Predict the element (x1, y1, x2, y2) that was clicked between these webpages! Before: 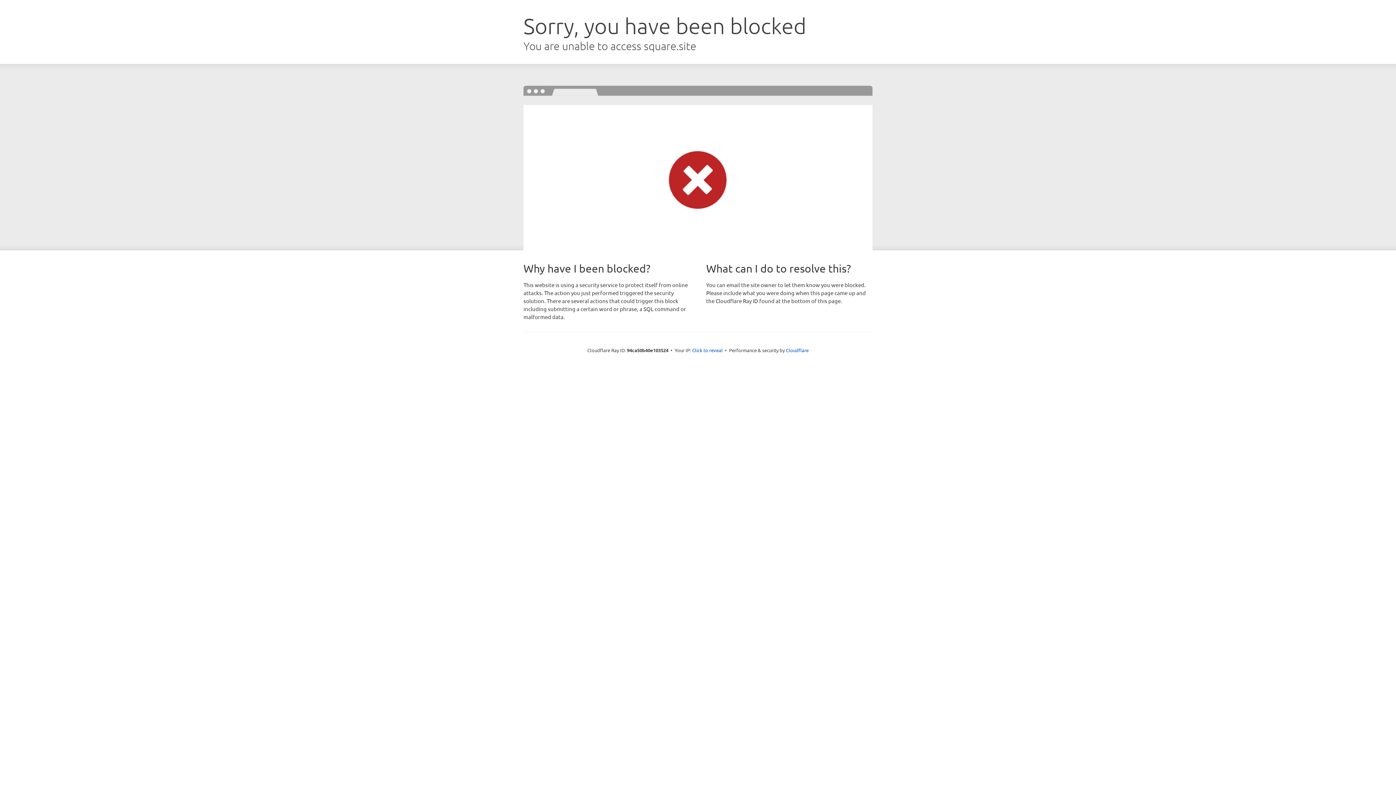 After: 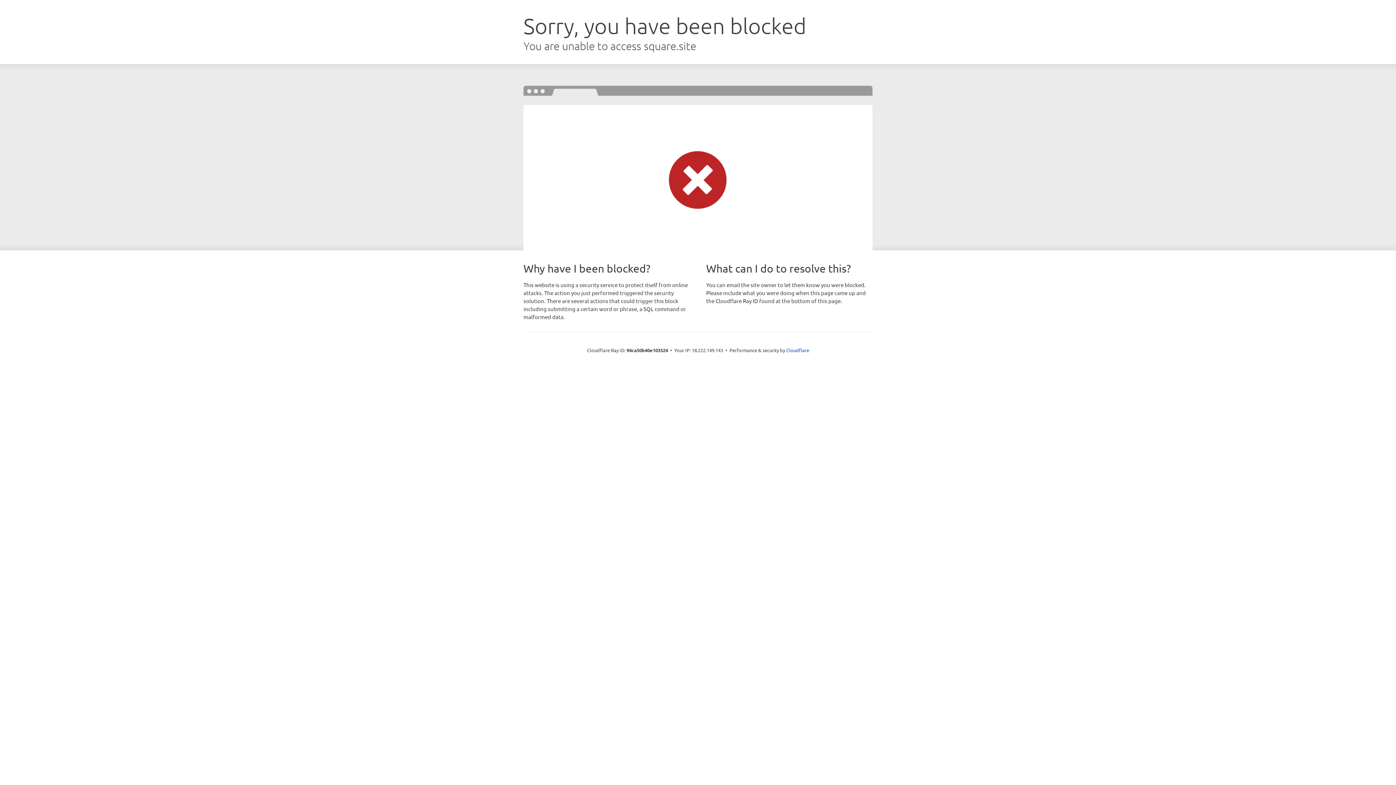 Action: label: Click to reveal bbox: (692, 346, 722, 353)